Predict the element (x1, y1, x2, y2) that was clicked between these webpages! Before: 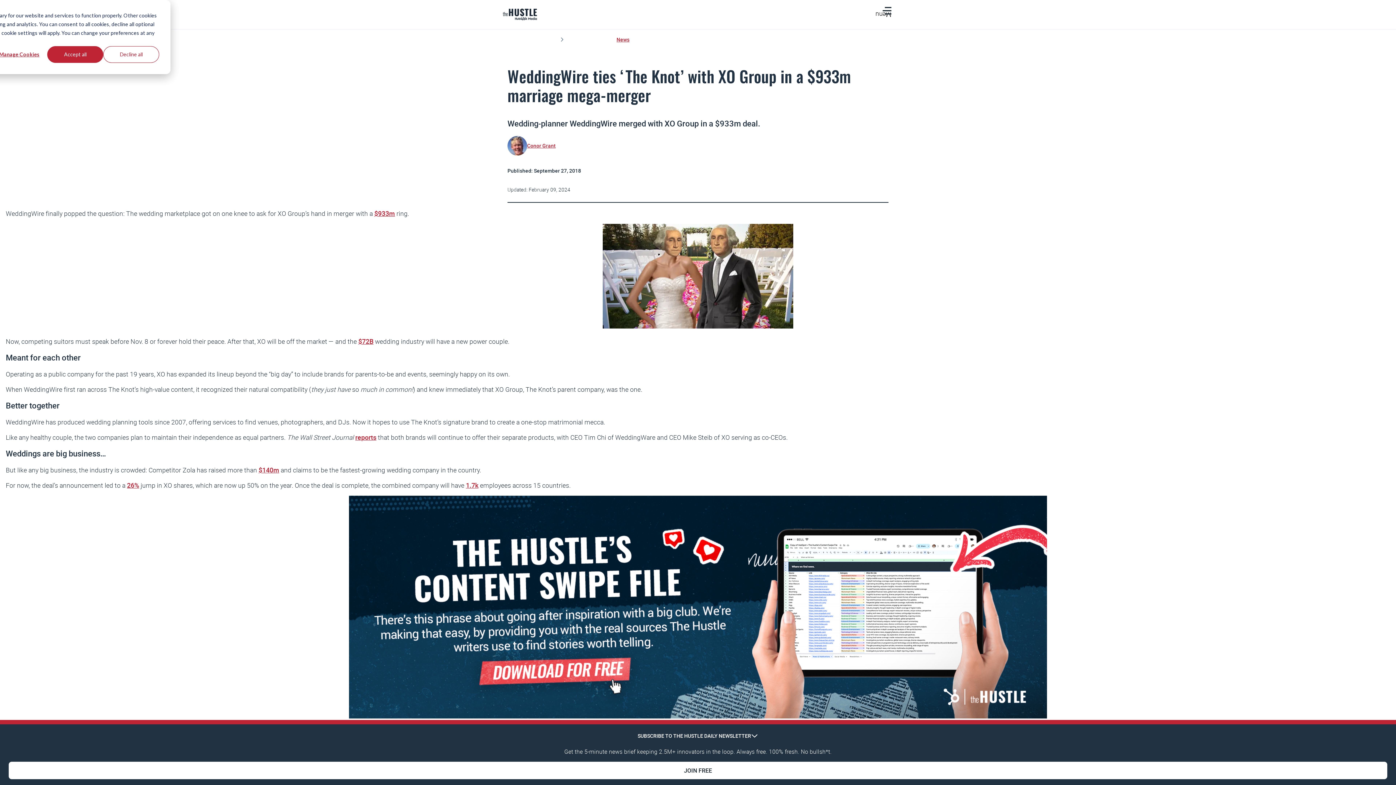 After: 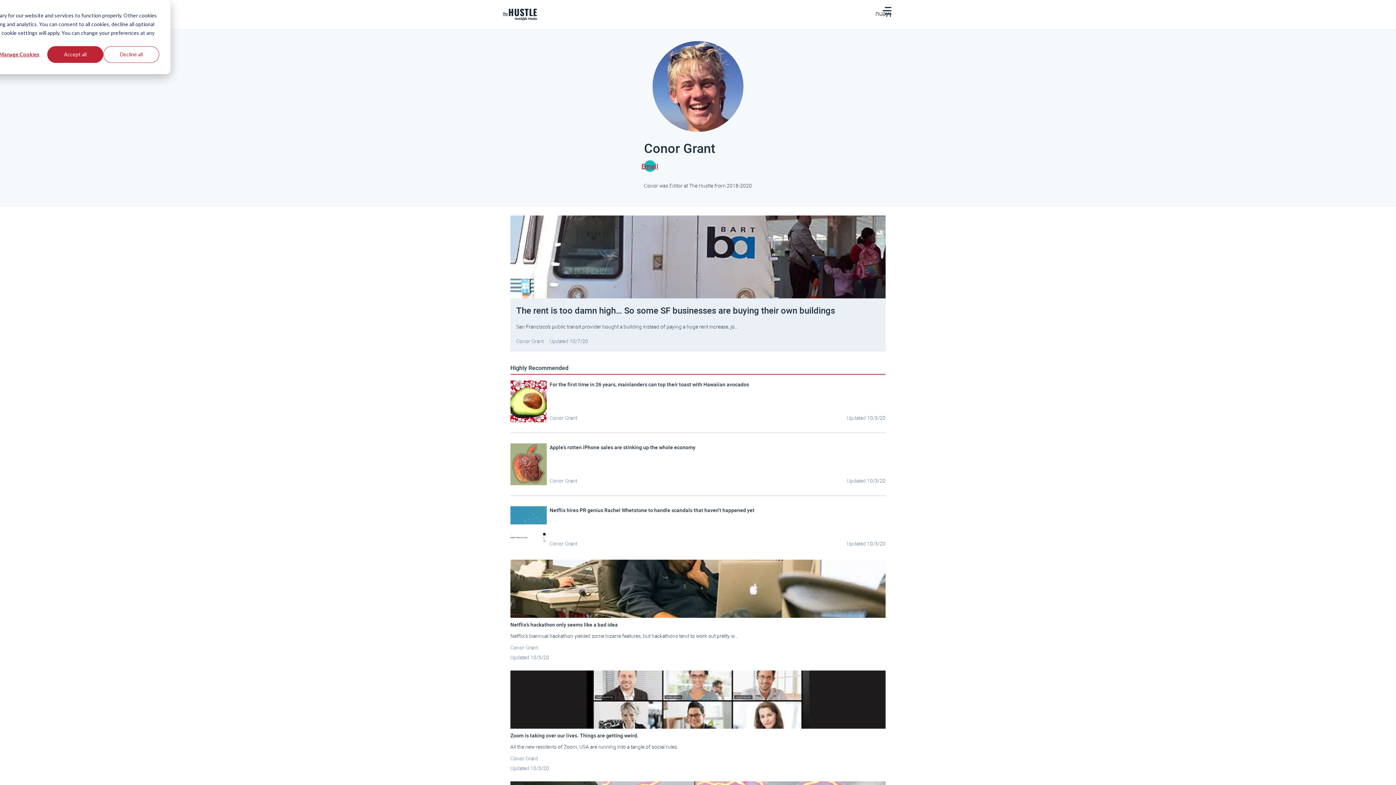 Action: bbox: (527, 141, 555, 150) label: Conor Grant